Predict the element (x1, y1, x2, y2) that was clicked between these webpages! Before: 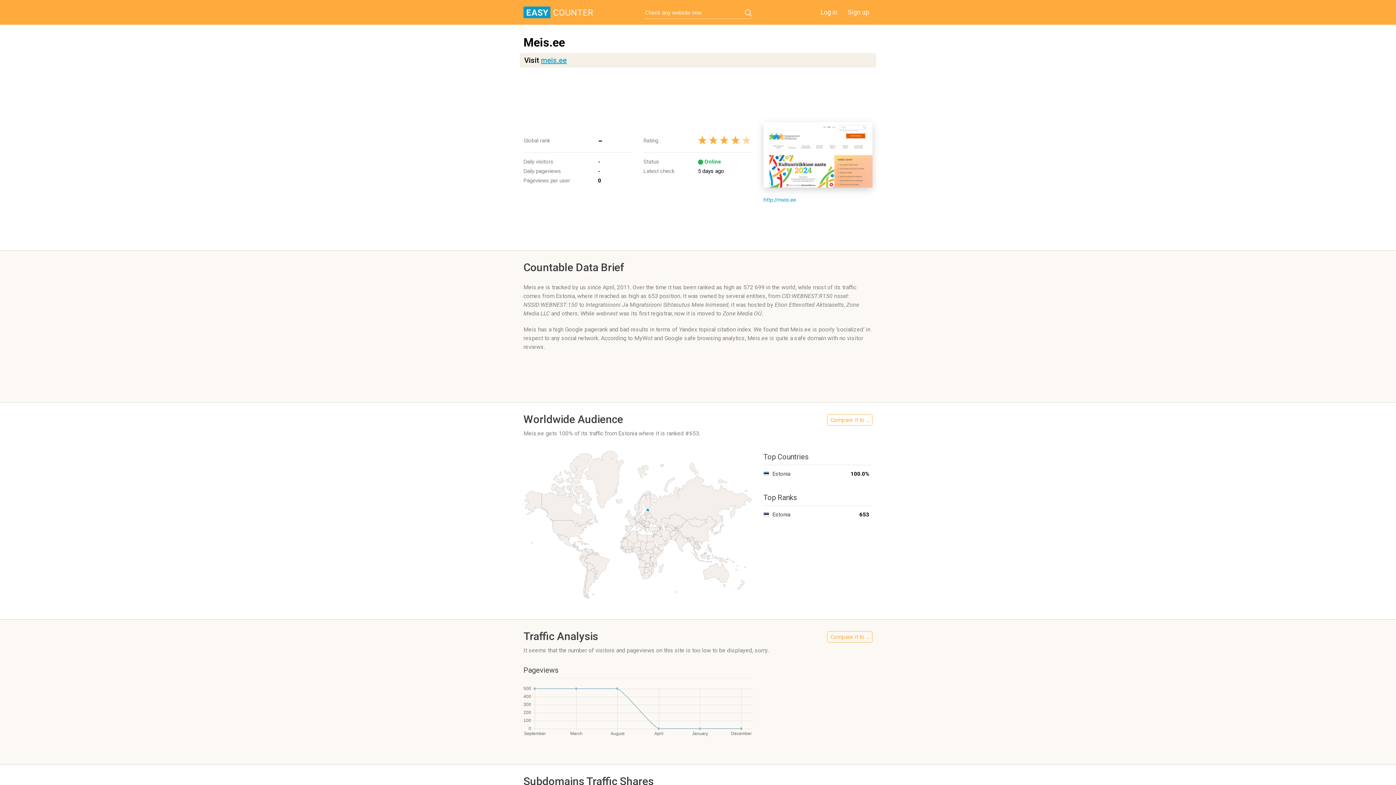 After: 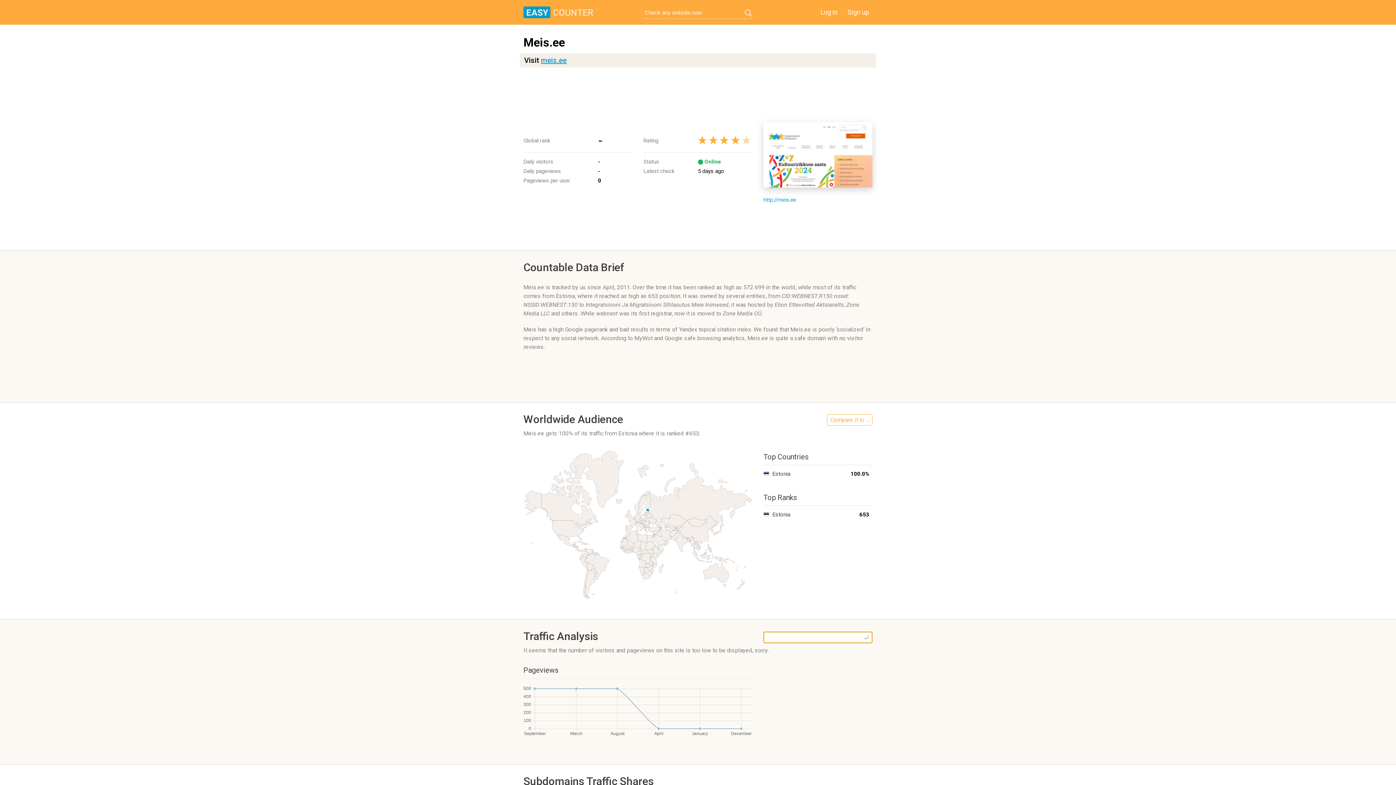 Action: bbox: (827, 631, 872, 642) label: Compare it to ...